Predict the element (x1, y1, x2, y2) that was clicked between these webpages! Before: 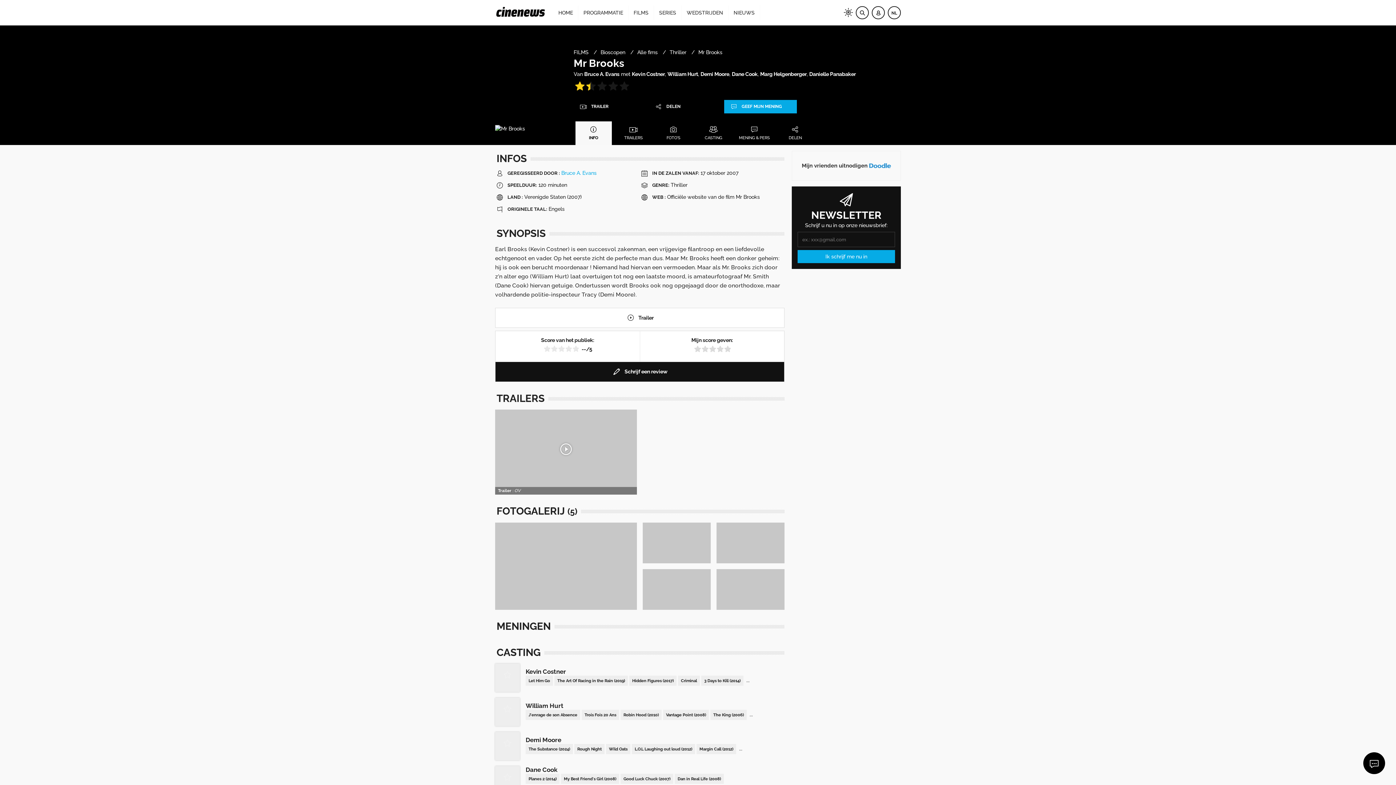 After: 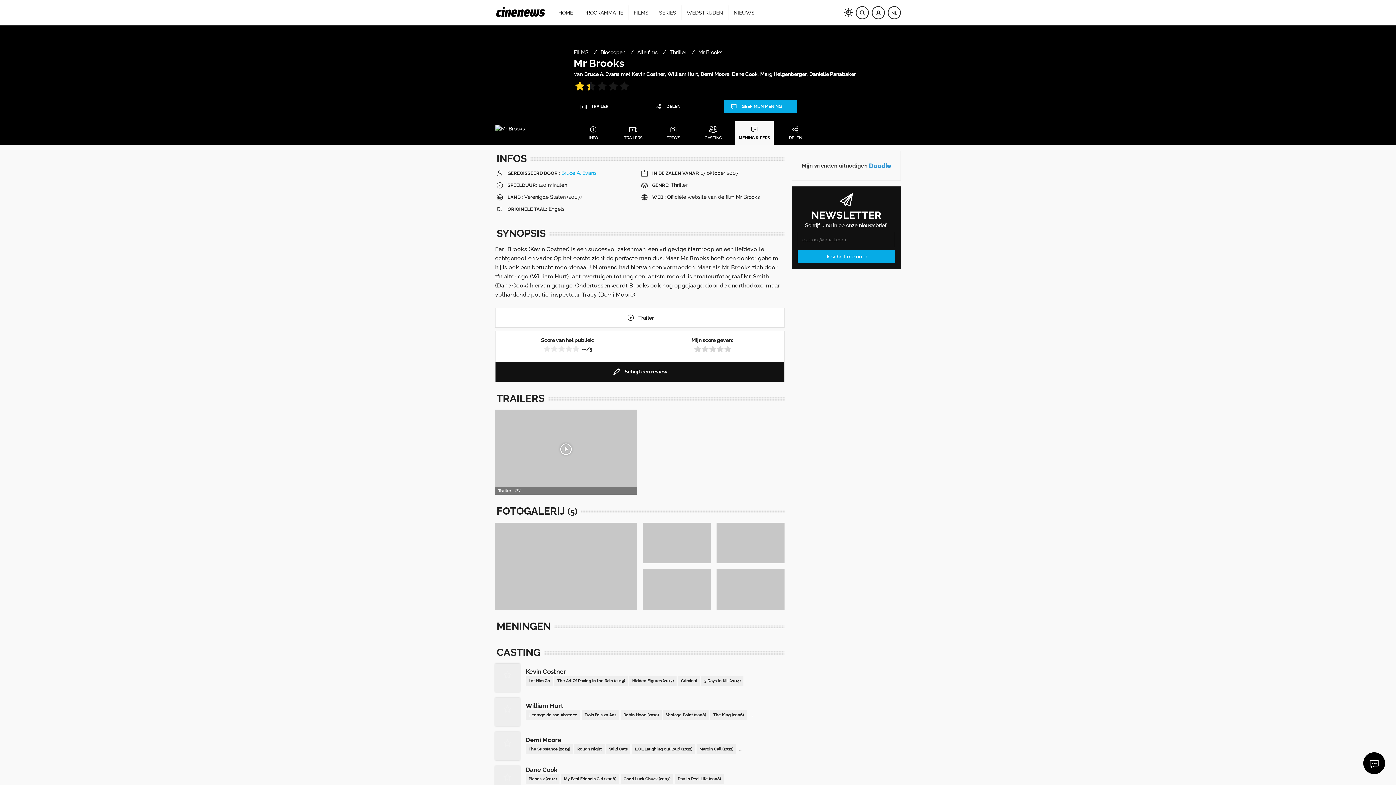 Action: label: 
MENING & PERS bbox: (735, 121, 773, 145)